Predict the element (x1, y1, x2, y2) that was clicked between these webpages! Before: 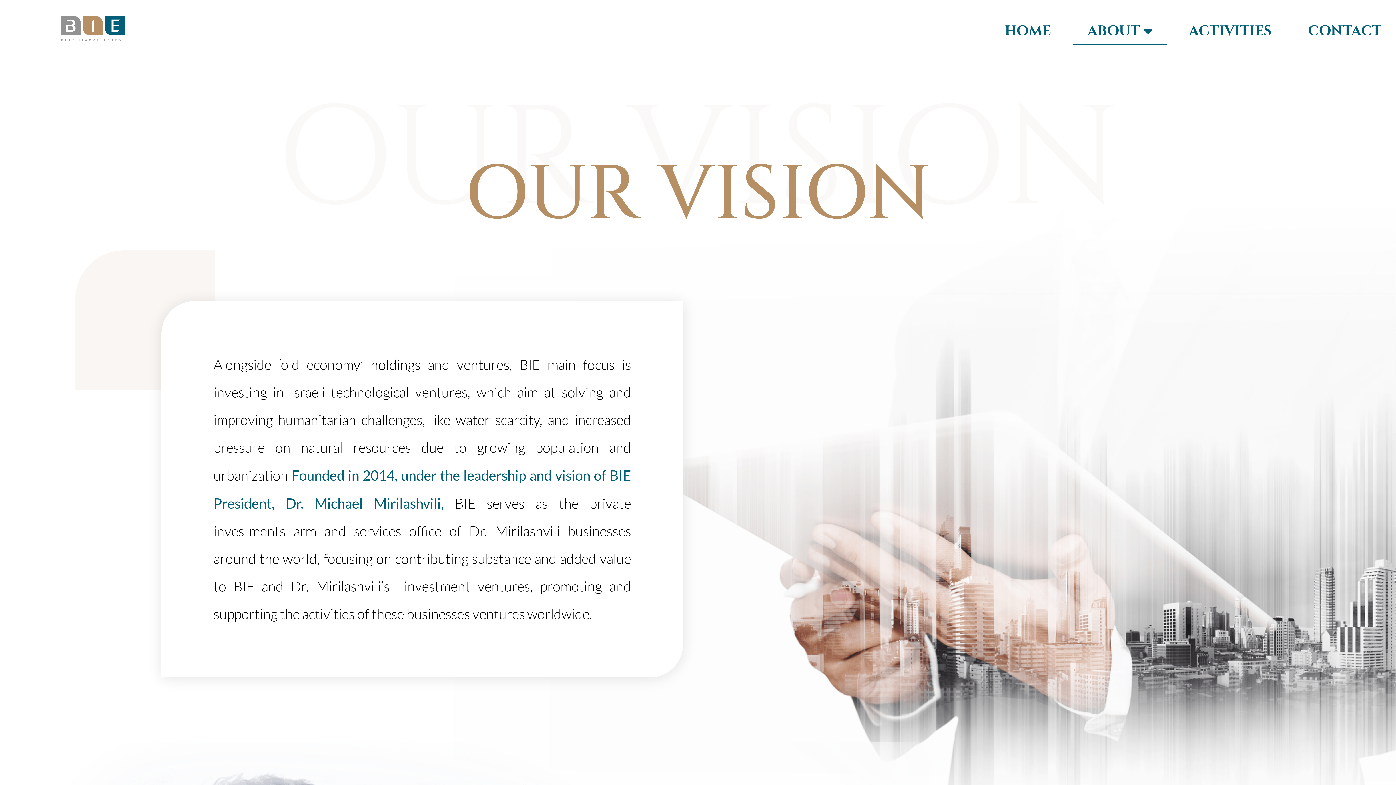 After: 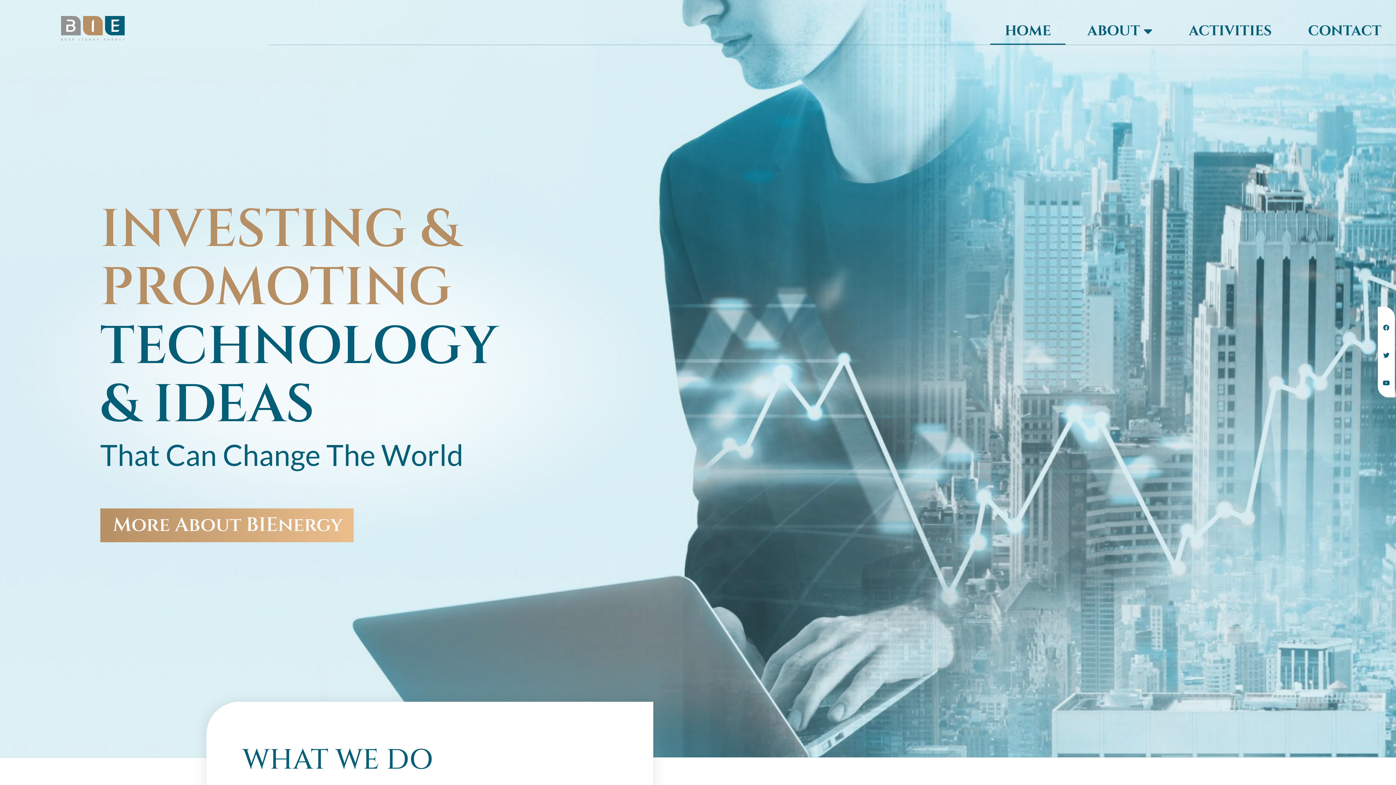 Action: bbox: (61, 13, 151, 40)